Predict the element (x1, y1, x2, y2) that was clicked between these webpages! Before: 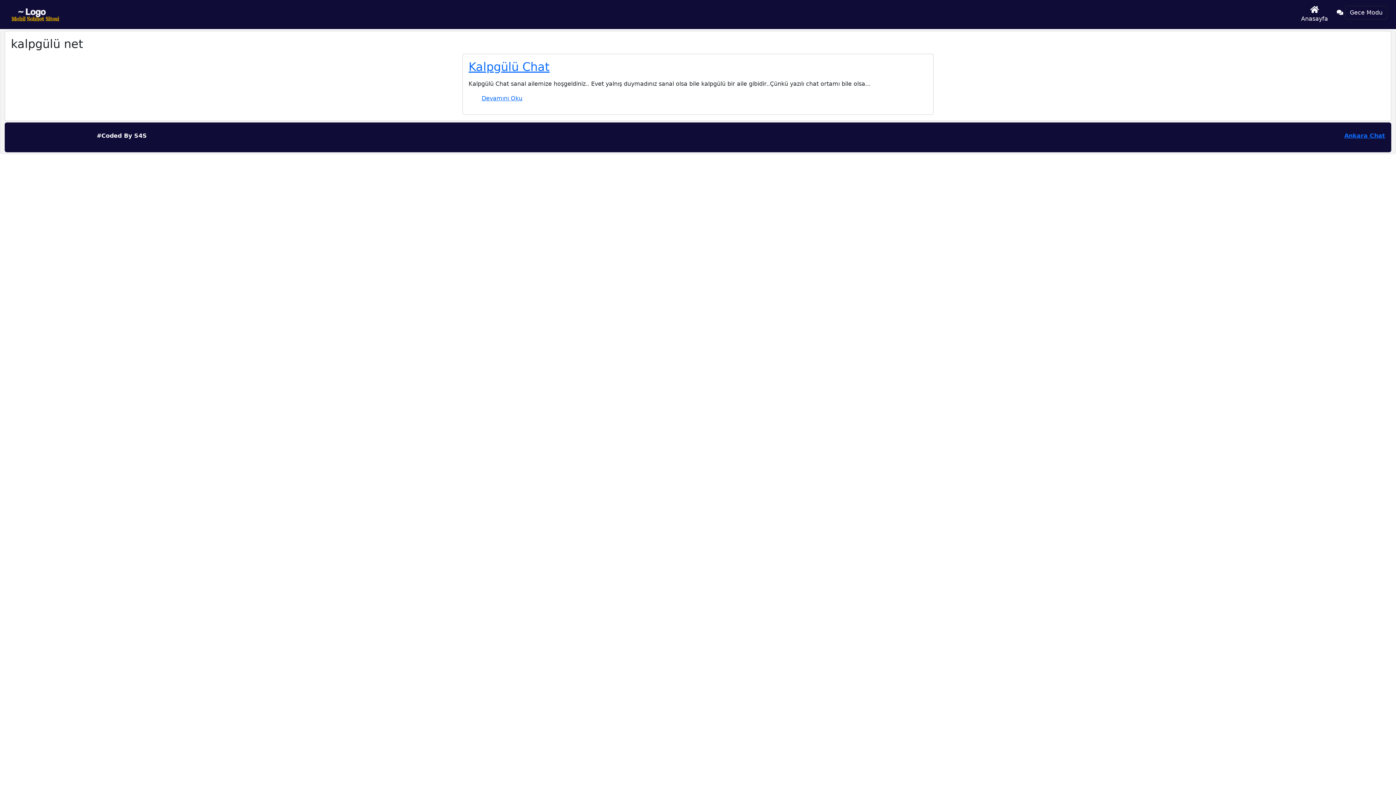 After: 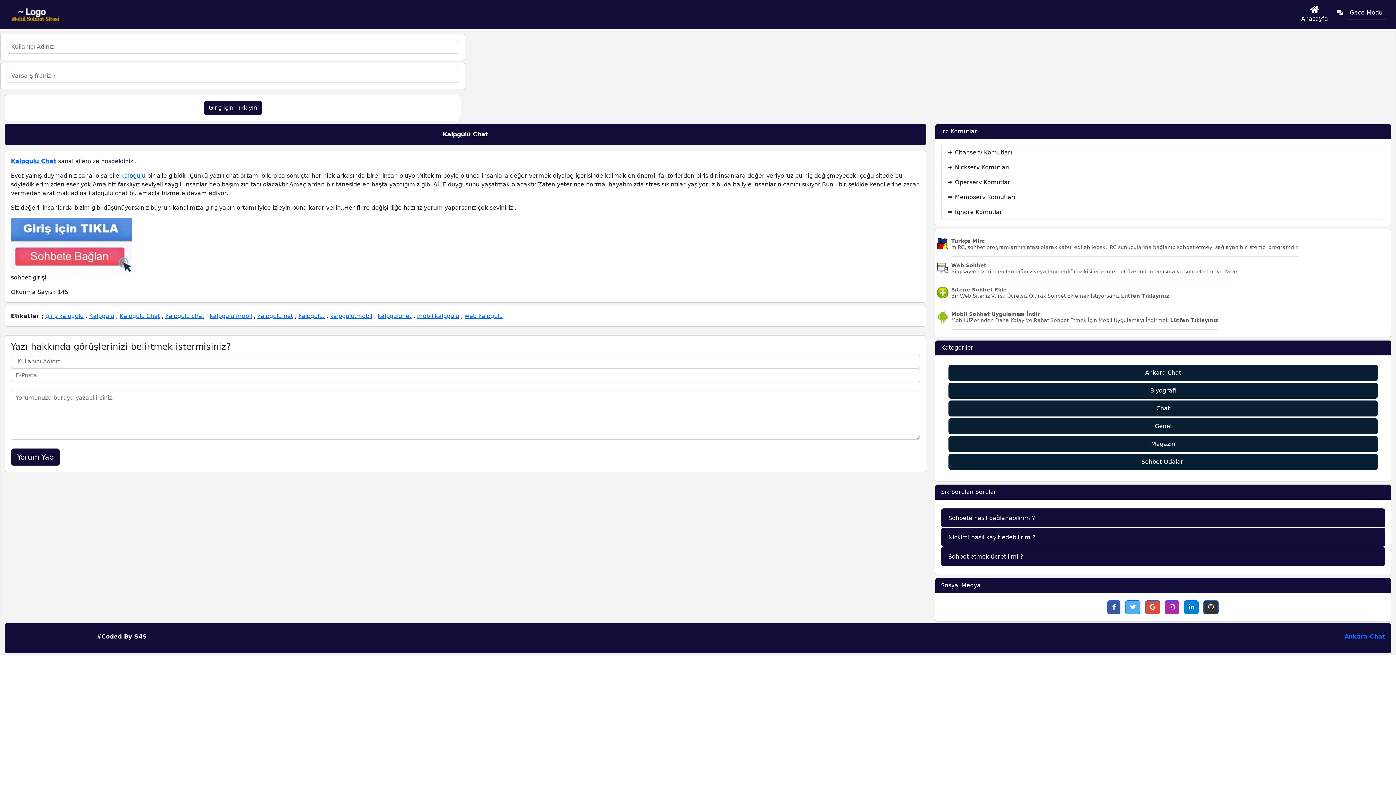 Action: bbox: (468, 60, 549, 73) label: Kalpgülü Chat